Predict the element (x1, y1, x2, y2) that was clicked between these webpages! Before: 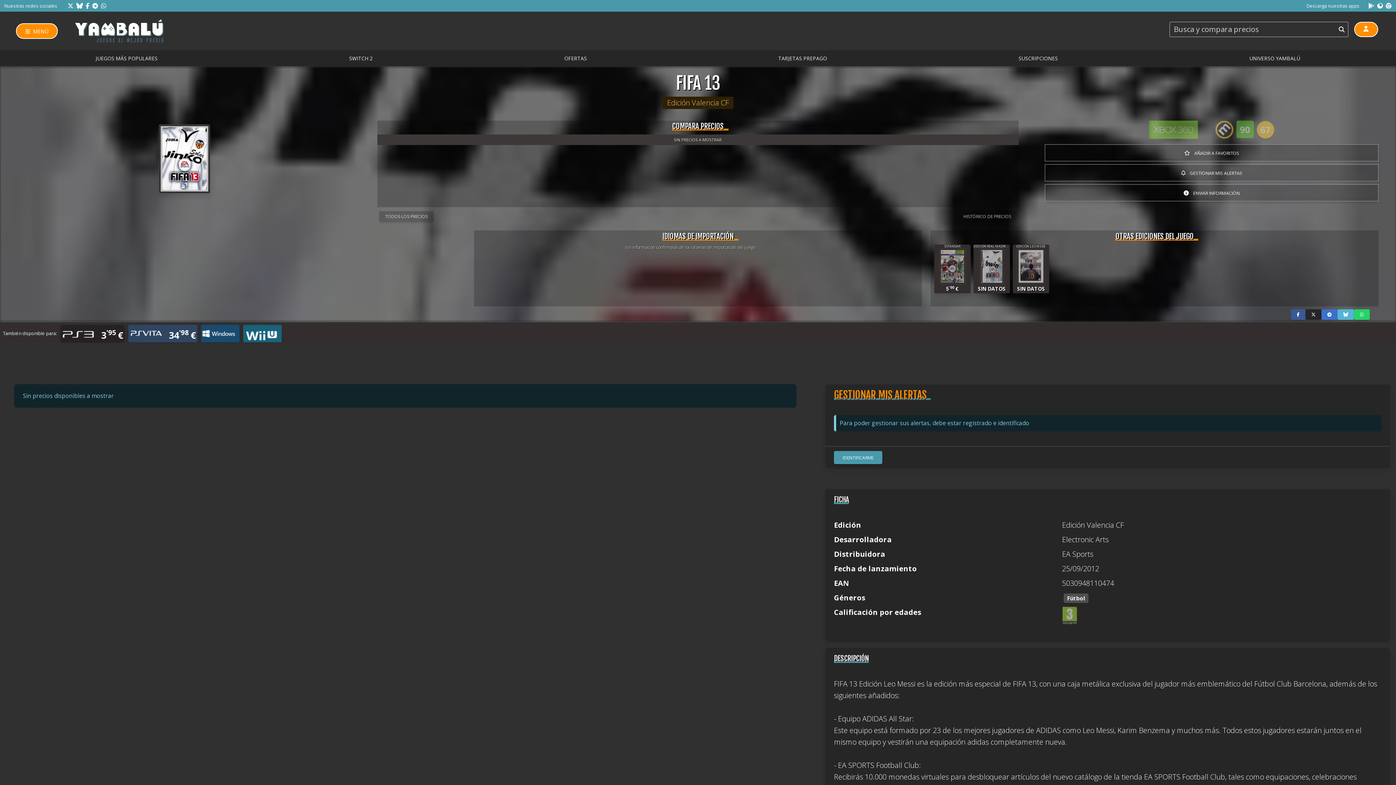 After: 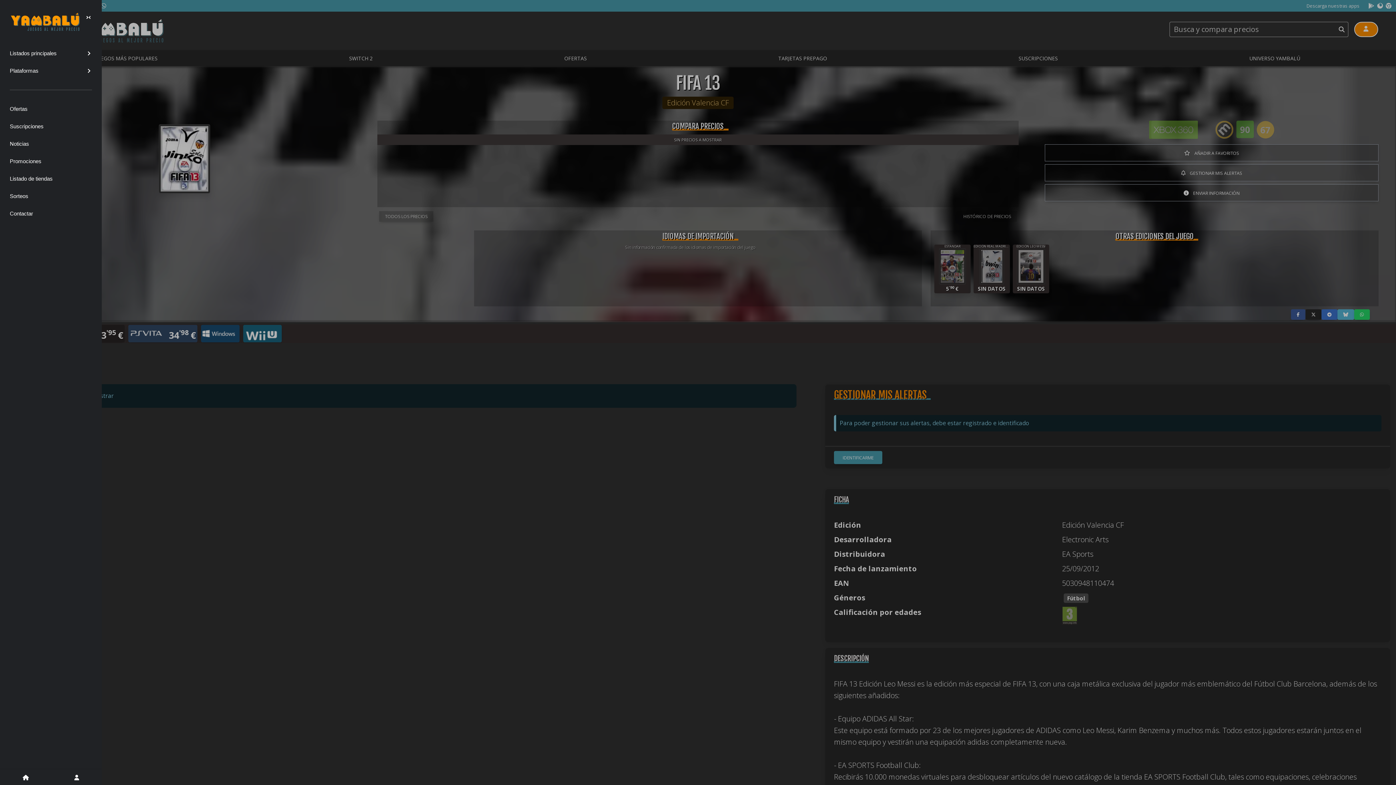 Action: bbox: (16, 23, 57, 38) label: Open Menu